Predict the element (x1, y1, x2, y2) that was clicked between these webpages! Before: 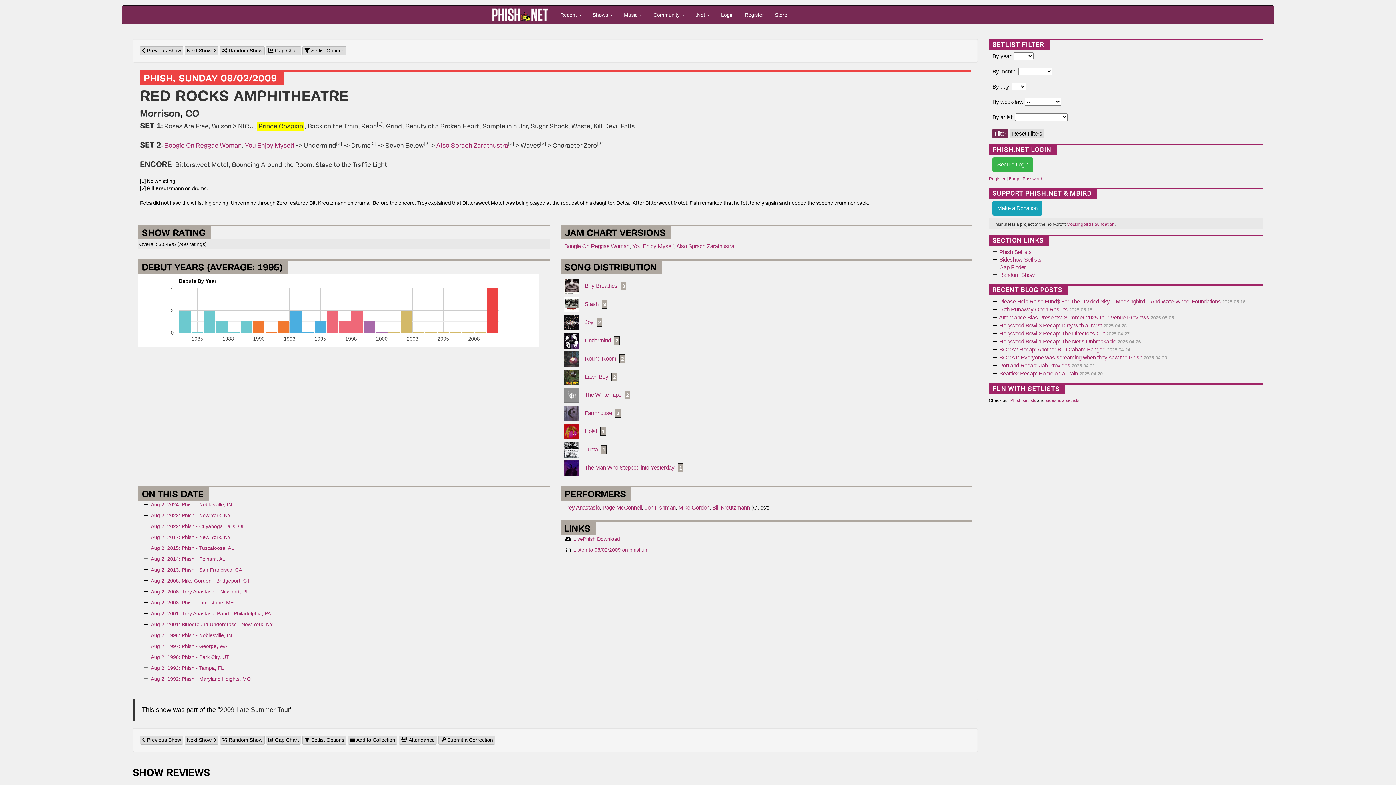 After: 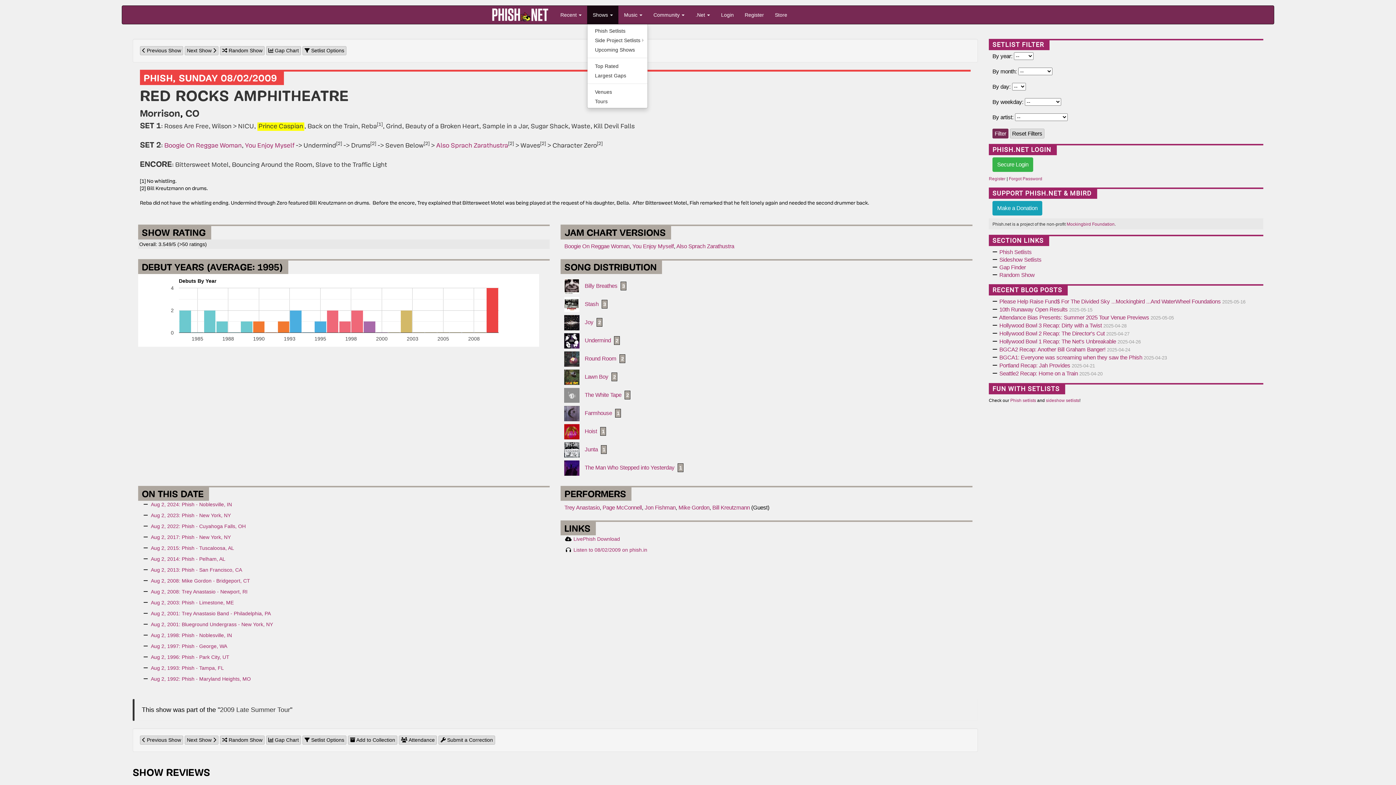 Action: bbox: (587, 5, 618, 24) label: Shows 